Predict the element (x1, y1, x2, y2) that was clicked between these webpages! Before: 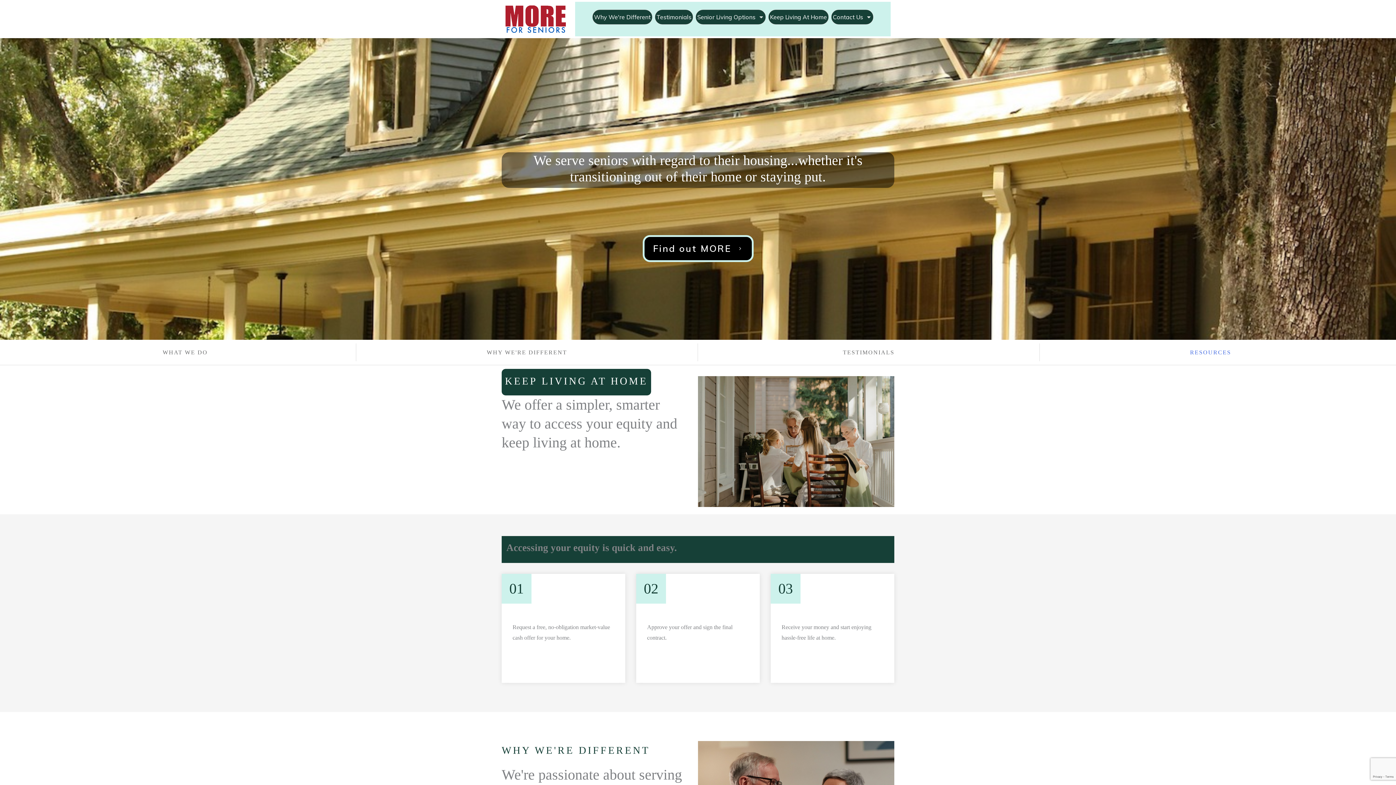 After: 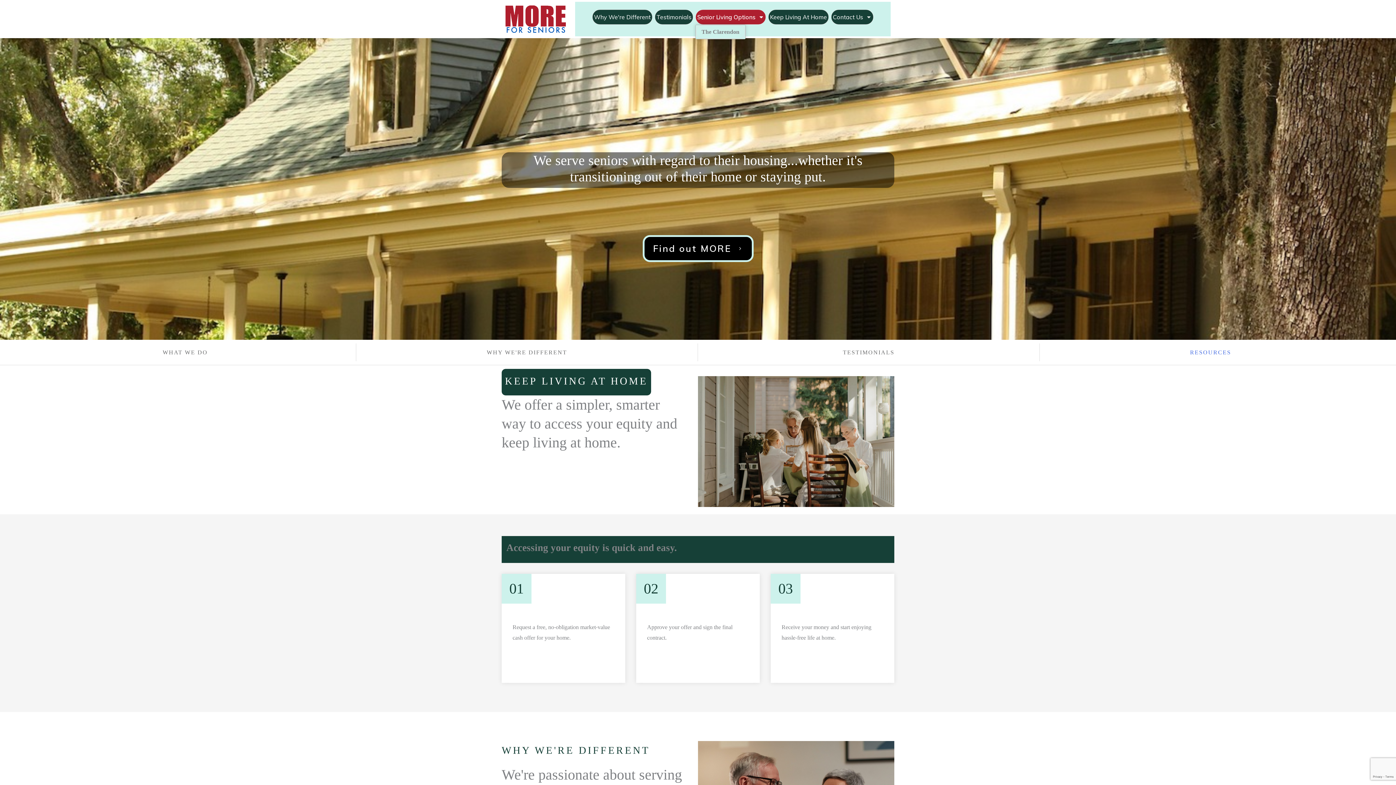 Action: bbox: (697, 11, 764, 23) label: Senior Living Options